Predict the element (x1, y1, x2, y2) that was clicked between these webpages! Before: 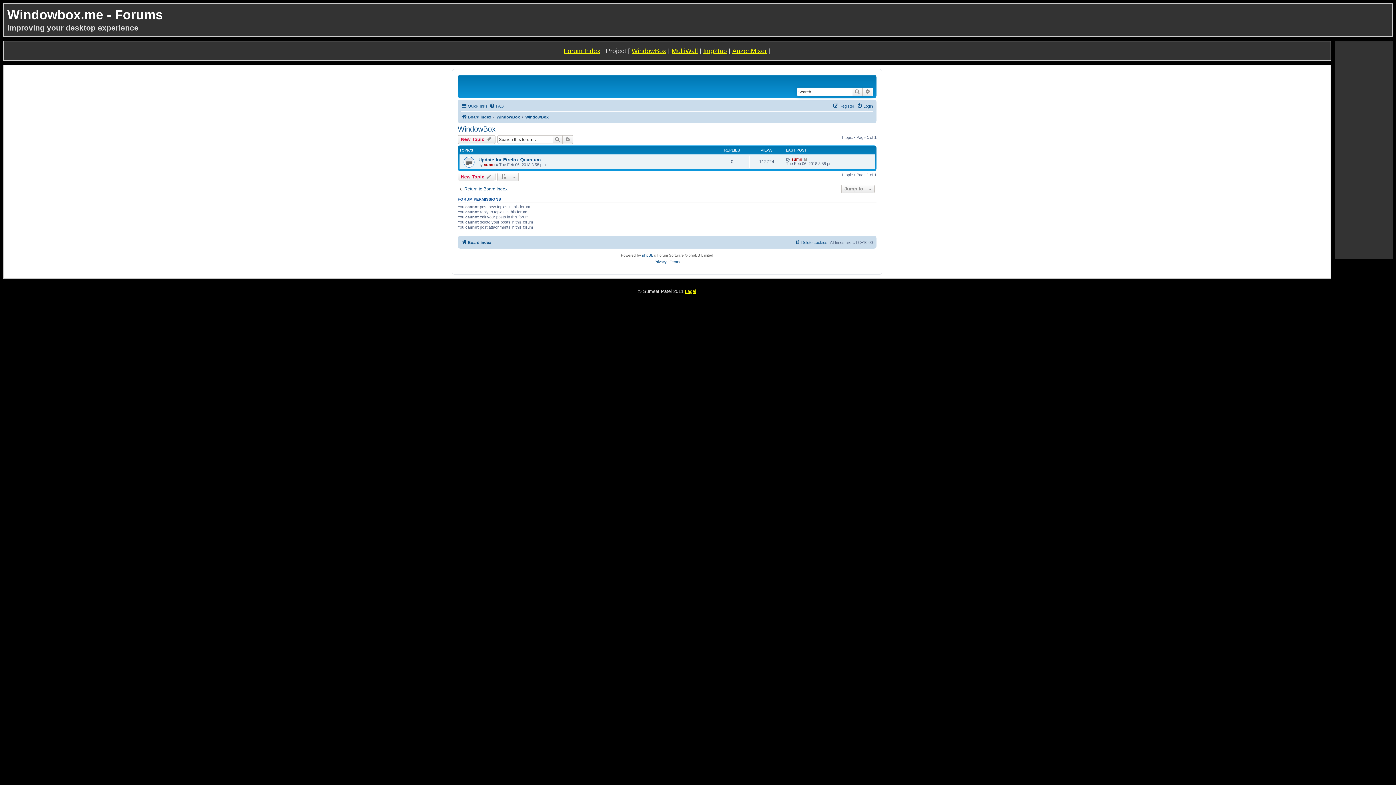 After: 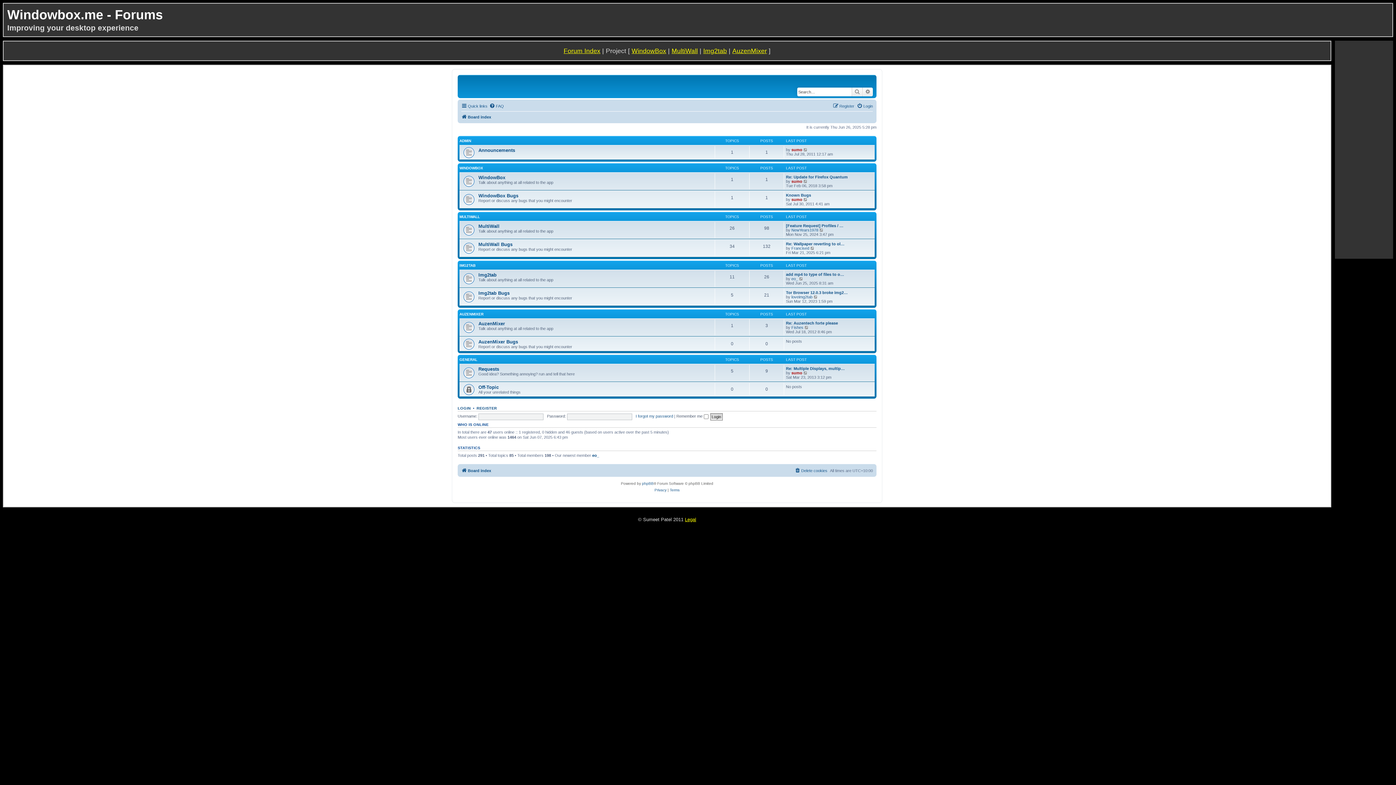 Action: label: Board index bbox: (461, 112, 491, 121)